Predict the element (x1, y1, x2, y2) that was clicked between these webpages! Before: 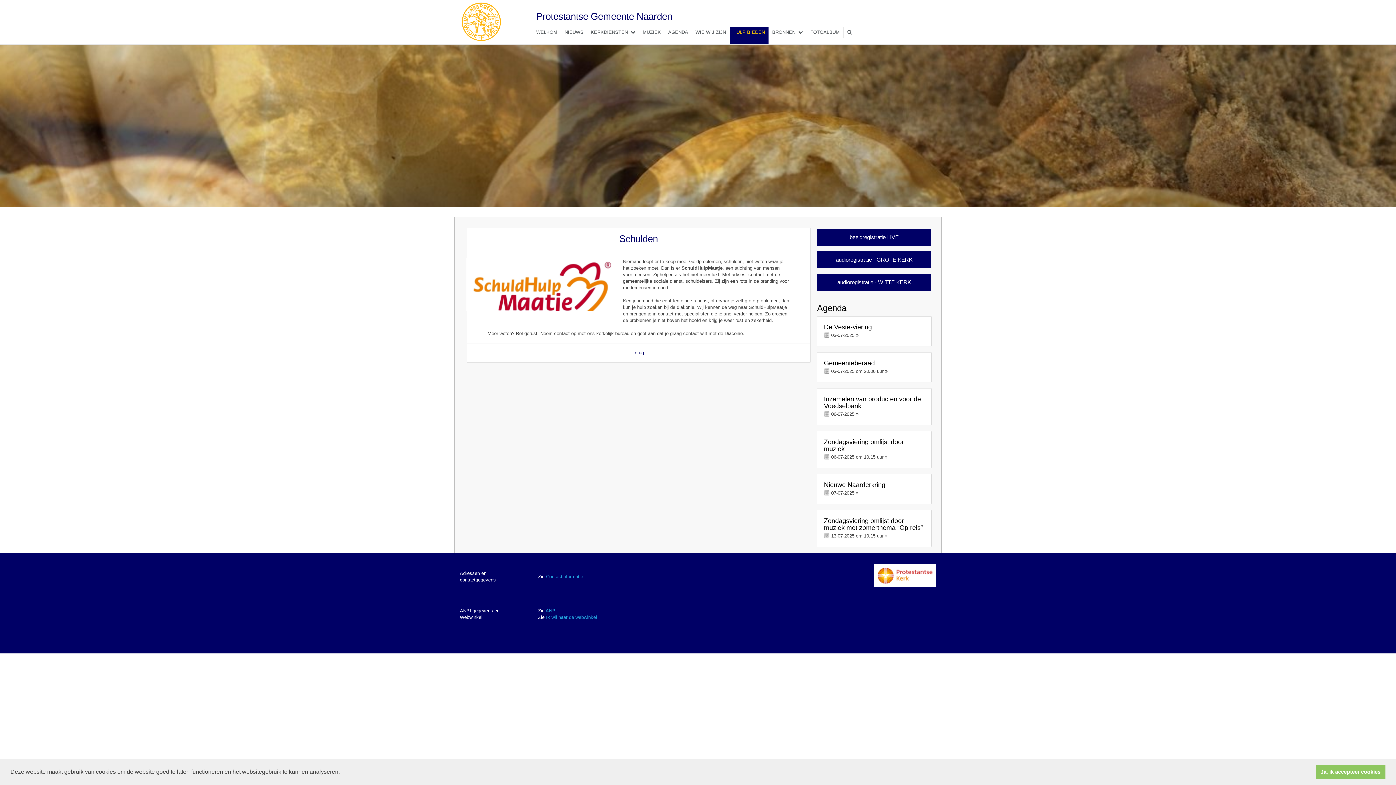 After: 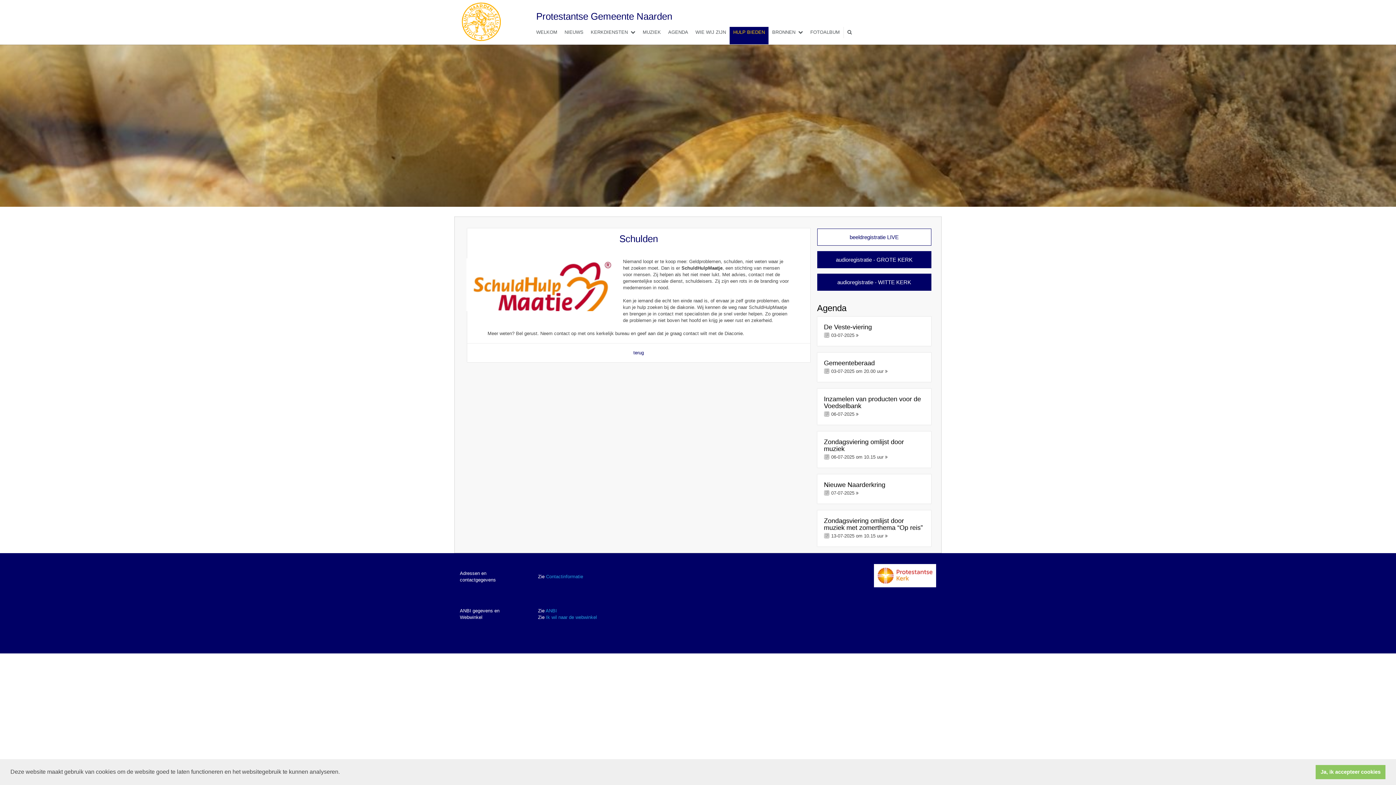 Action: bbox: (817, 228, 931, 245) label: beeldregistratie LIVE